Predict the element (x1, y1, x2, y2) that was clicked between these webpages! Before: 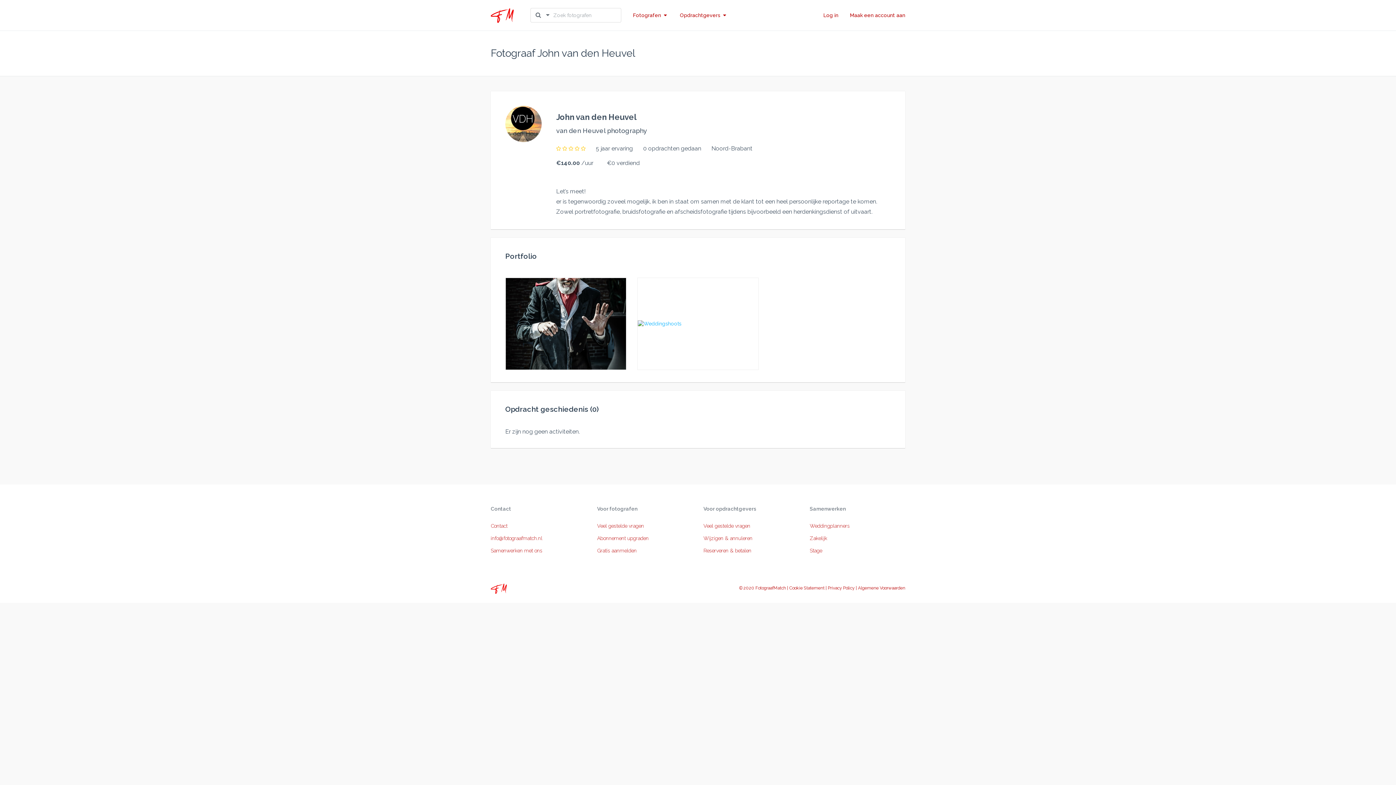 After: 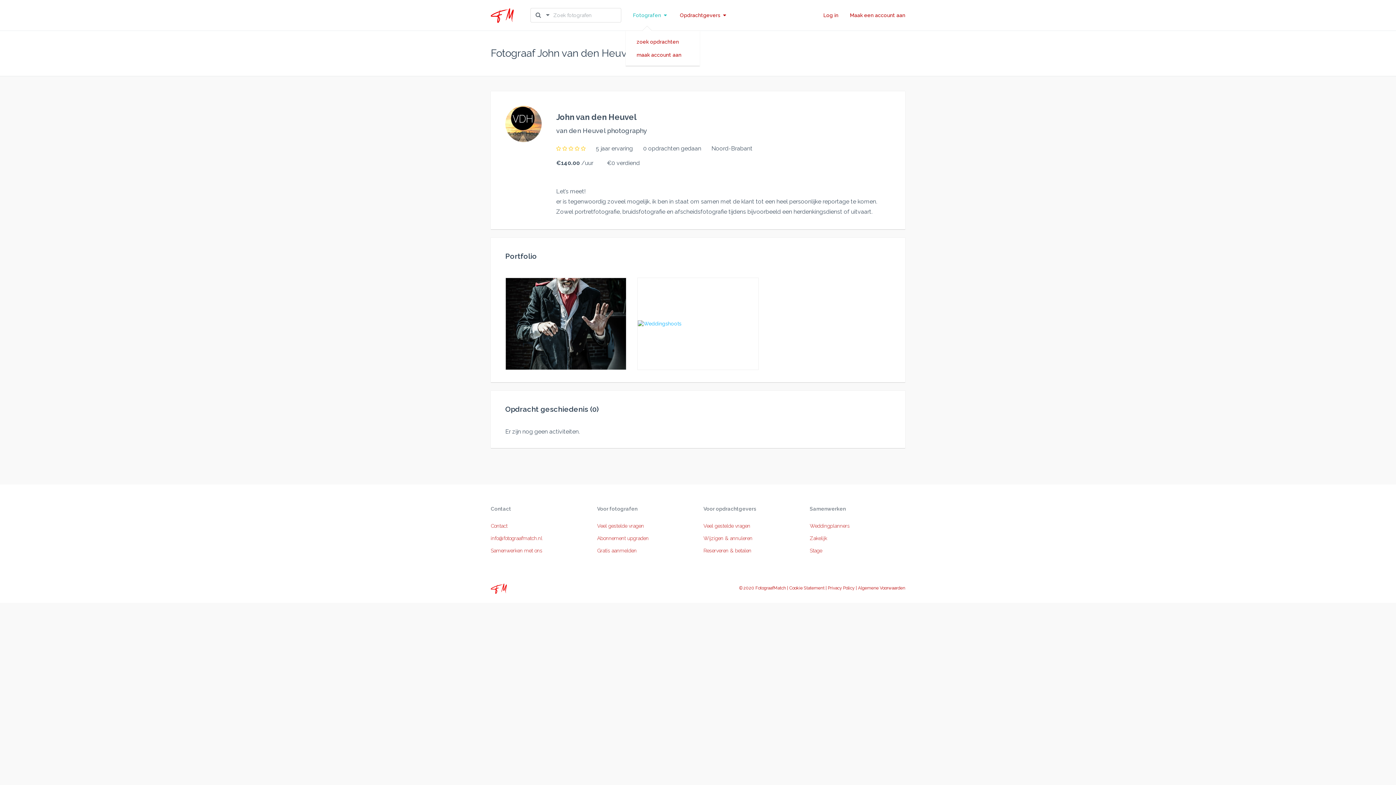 Action: label: Fotografen bbox: (633, 11, 666, 18)